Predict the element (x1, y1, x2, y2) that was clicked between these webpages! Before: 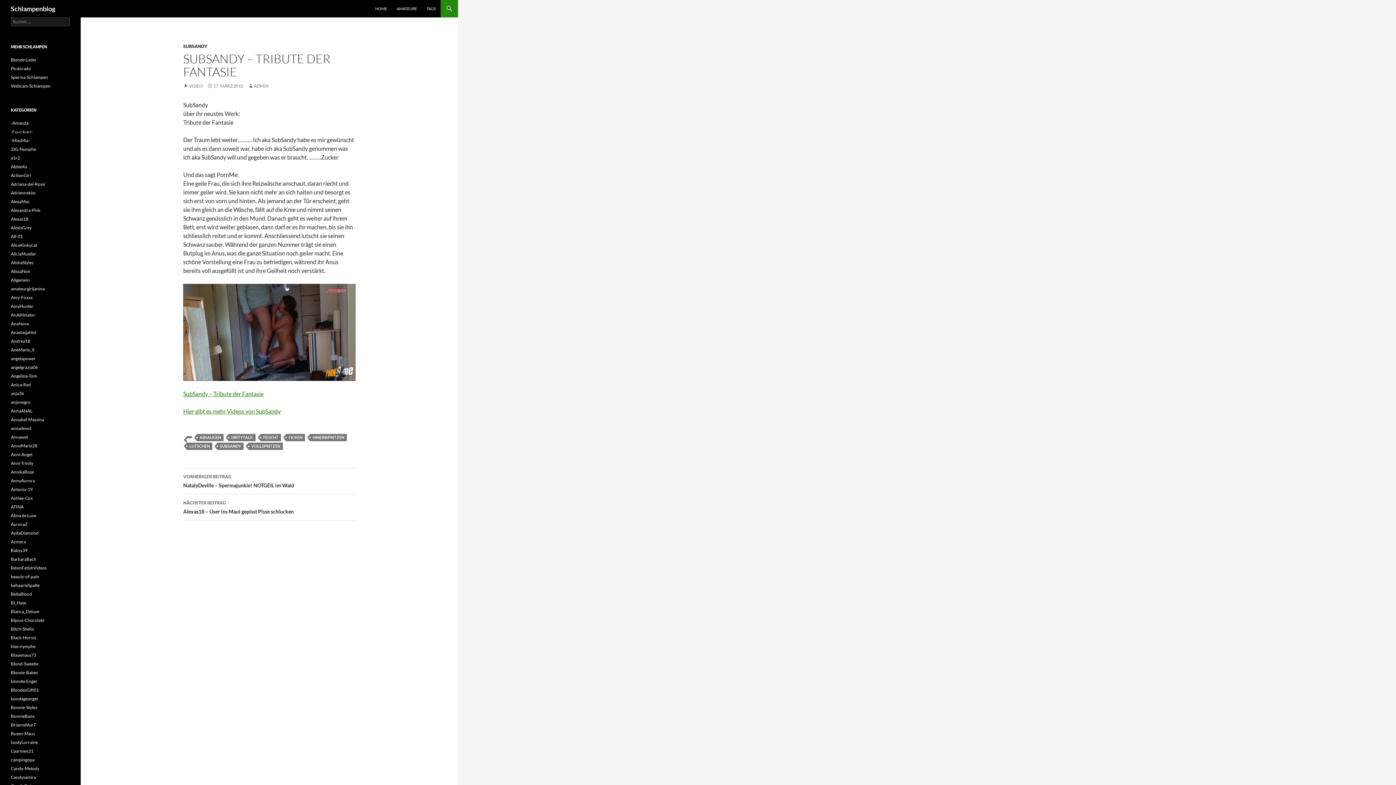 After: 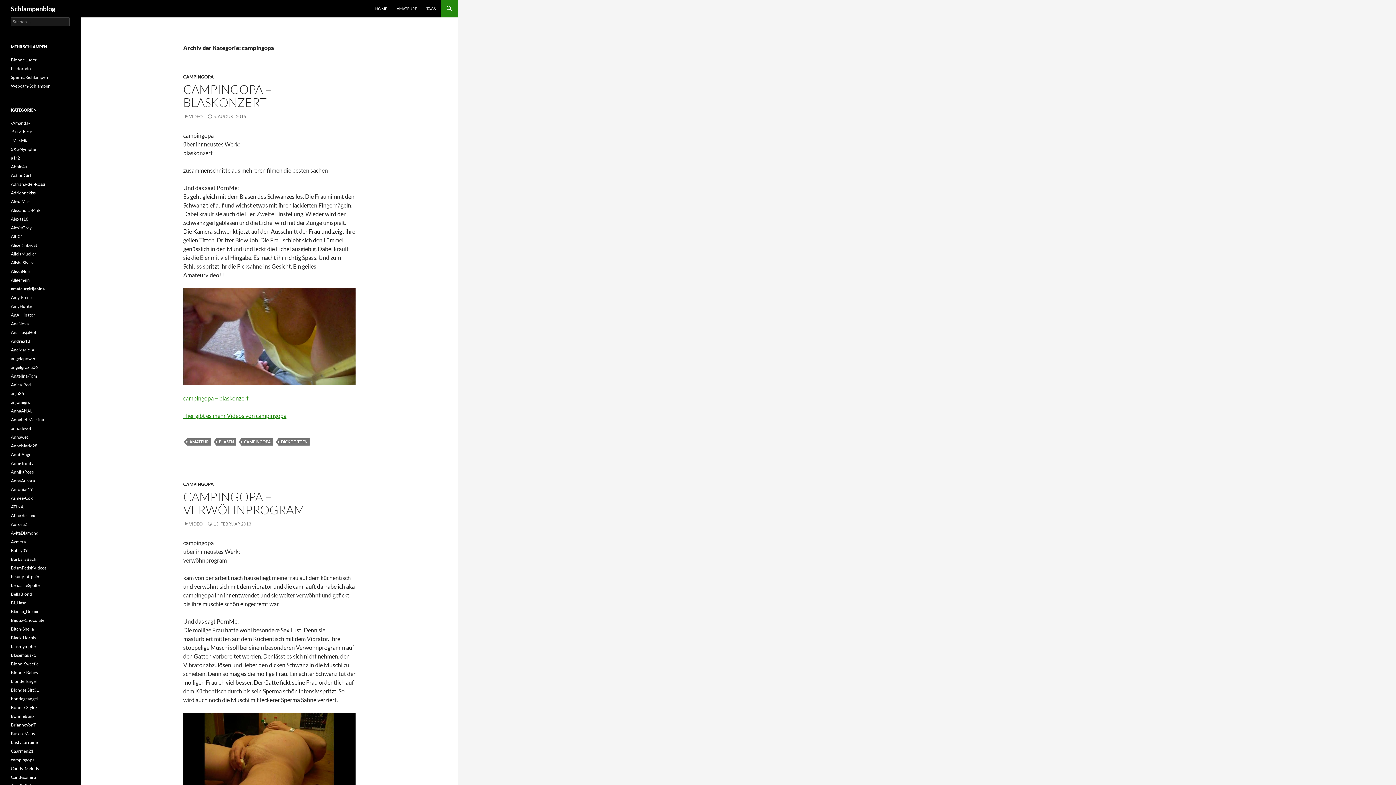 Action: bbox: (10, 757, 34, 762) label: campingopa